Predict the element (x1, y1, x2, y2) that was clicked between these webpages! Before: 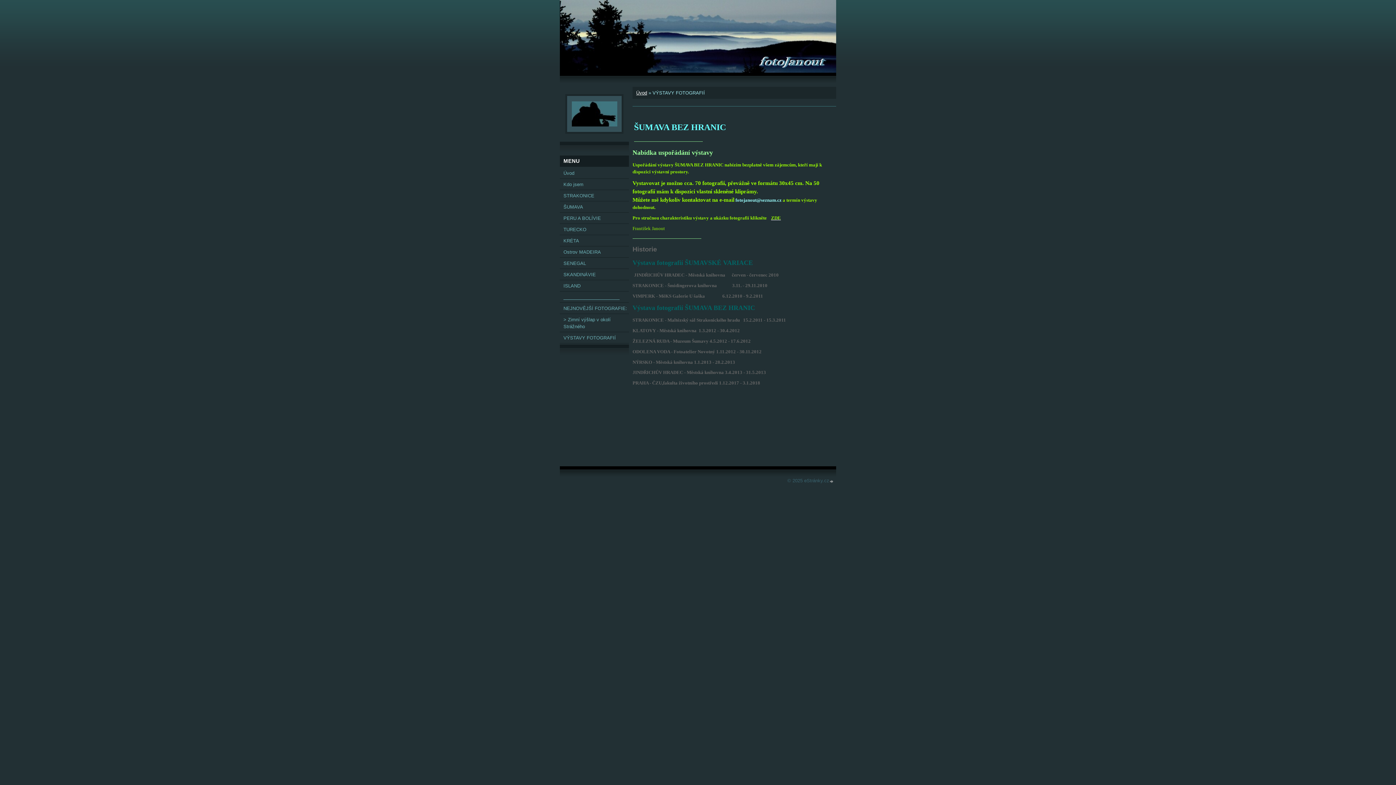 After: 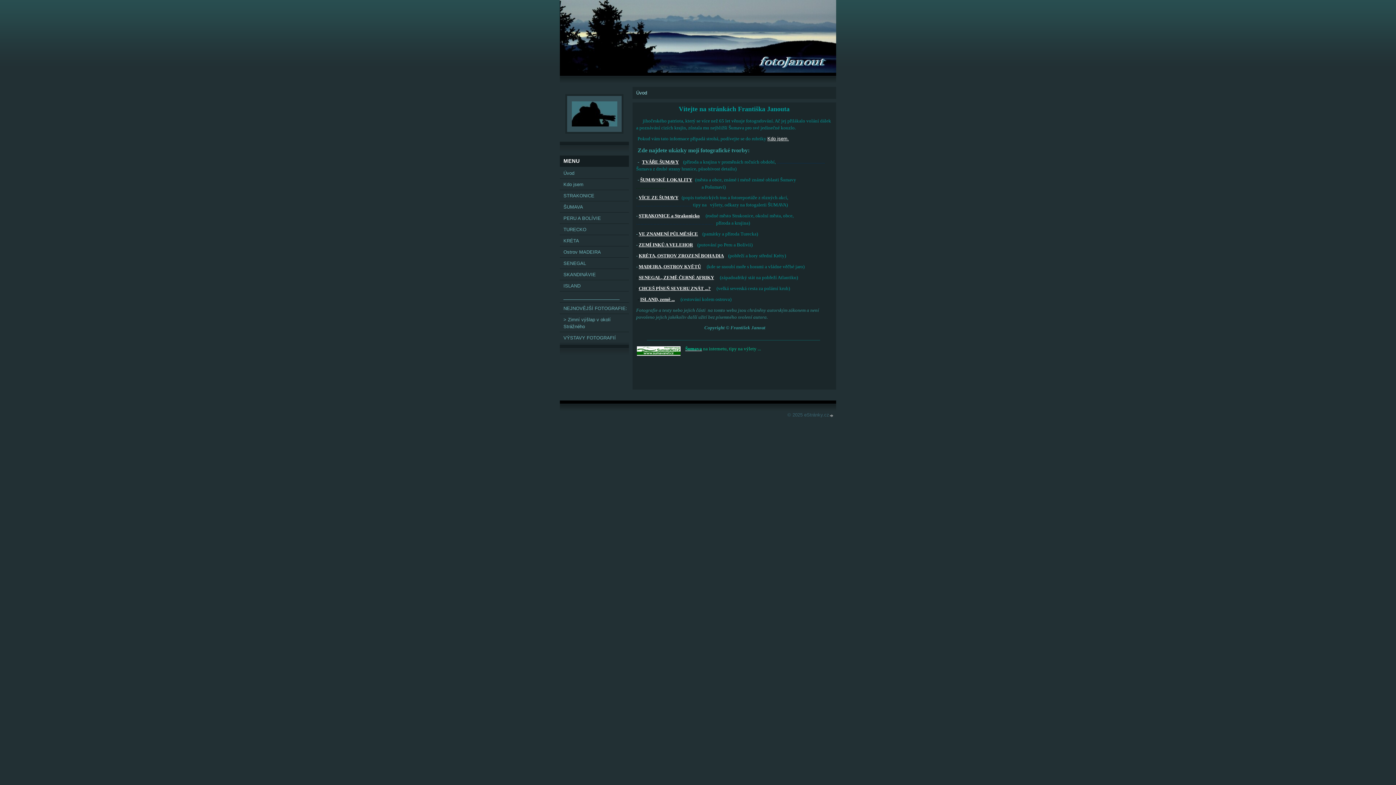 Action: bbox: (565, 94, 623, 133)